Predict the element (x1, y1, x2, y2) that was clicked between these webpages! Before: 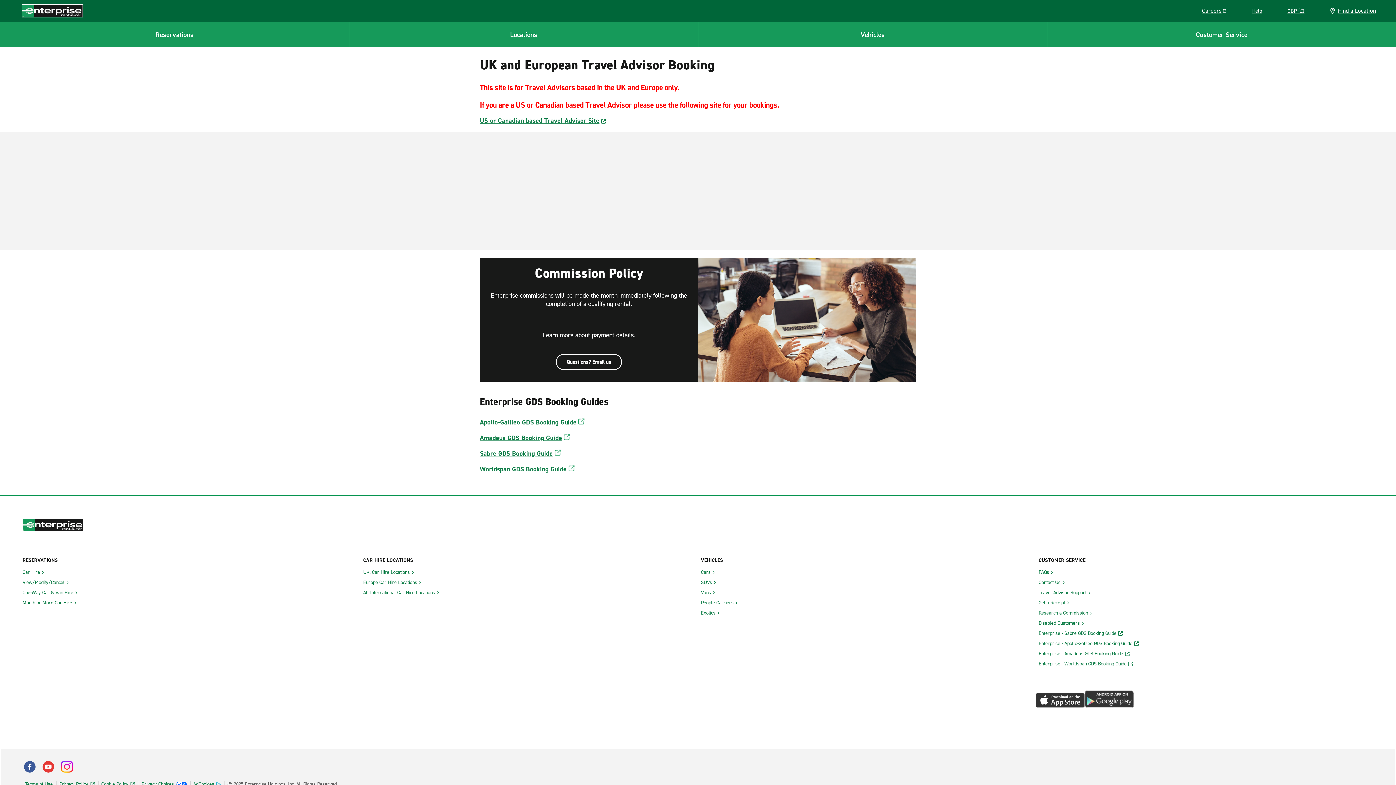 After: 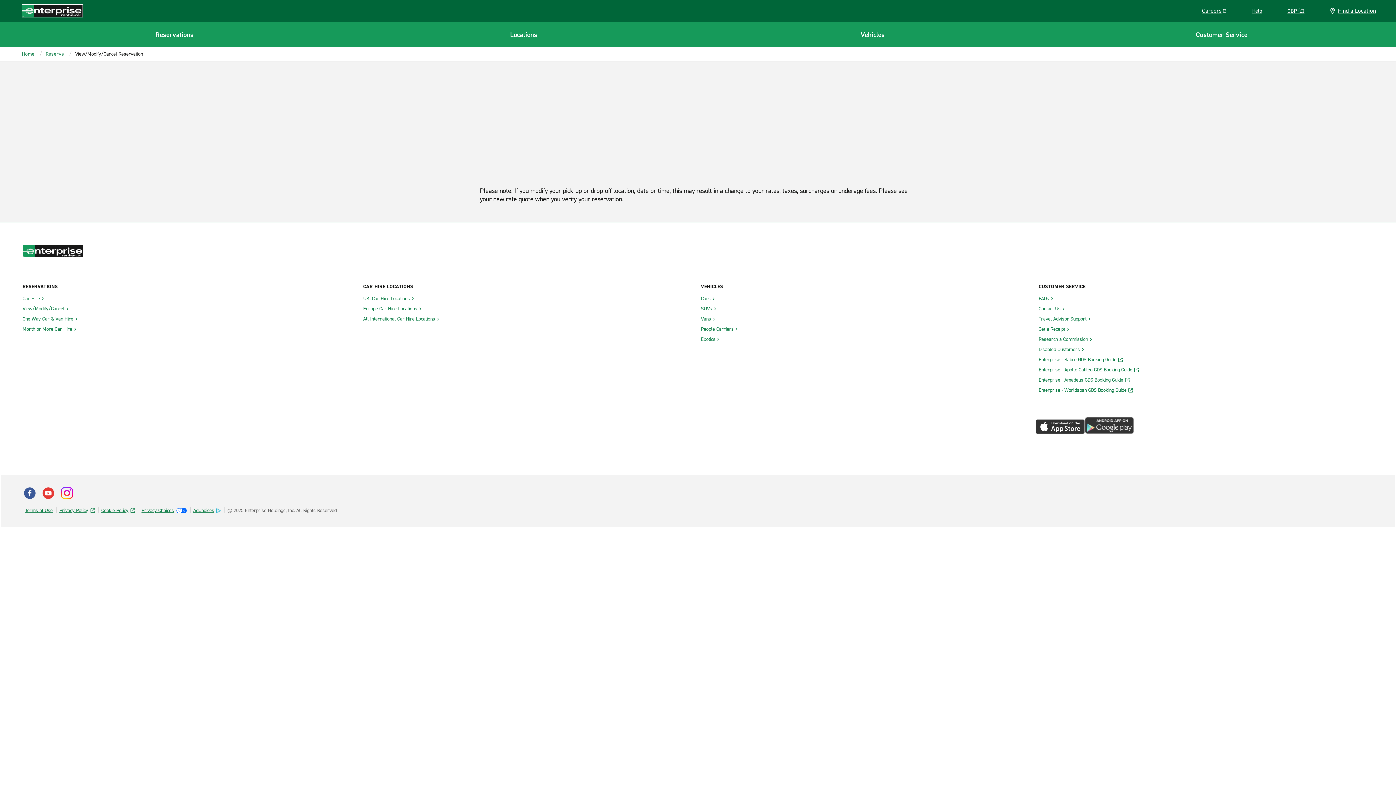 Action: label: View/Modify/Cancel bbox: (22, 579, 66, 586)